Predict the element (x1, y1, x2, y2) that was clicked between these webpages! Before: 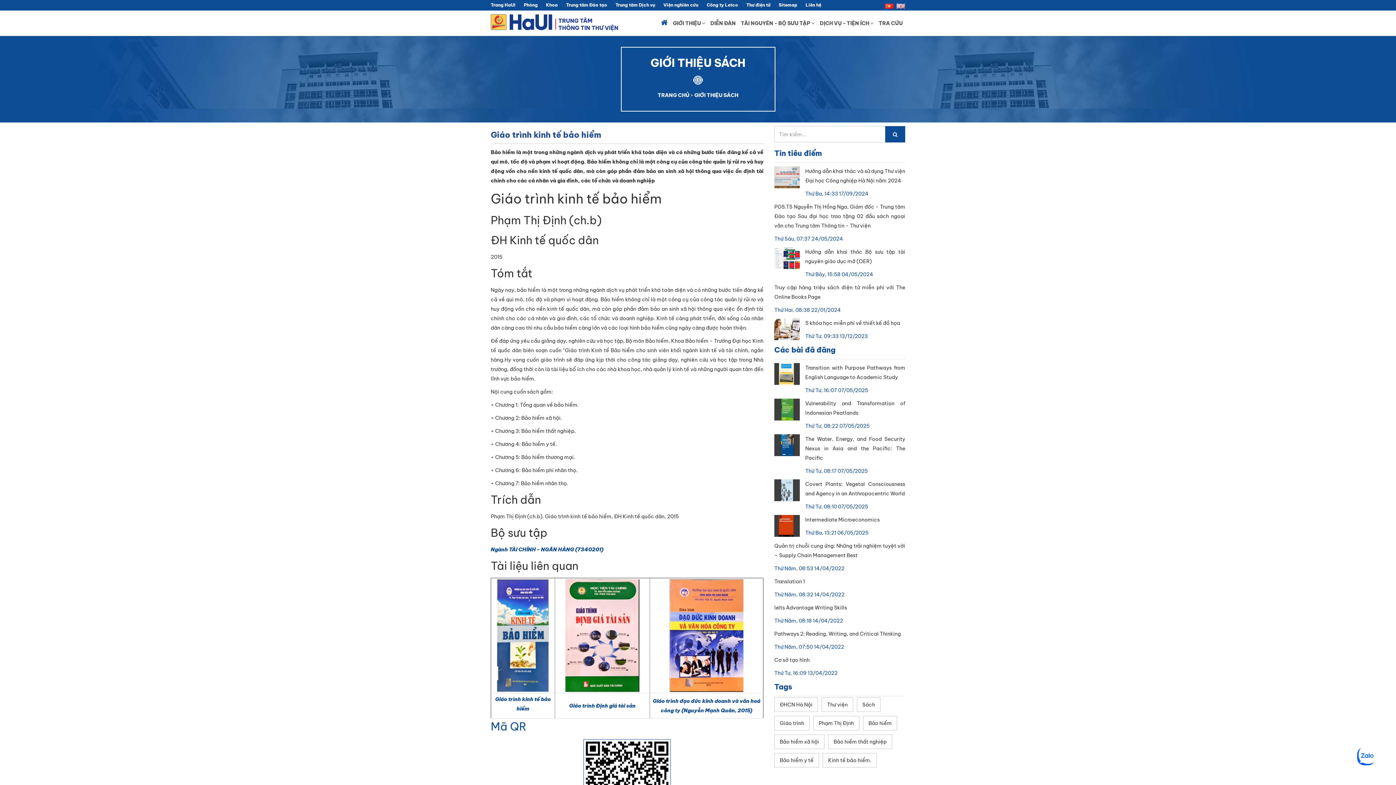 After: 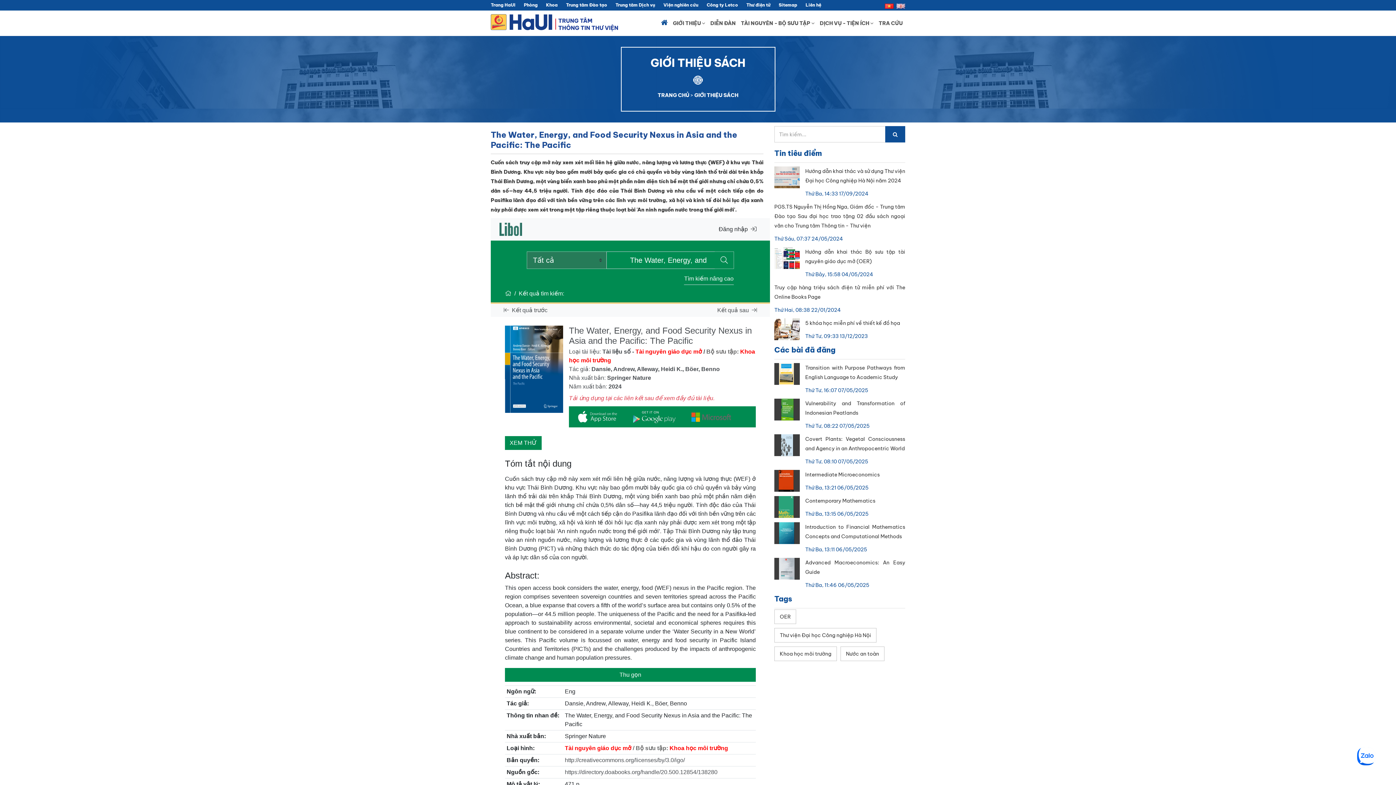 Action: label: The Water, Energy, and Food Security Nexus in Asia and the Pacific: The Pacific bbox: (805, 434, 905, 462)